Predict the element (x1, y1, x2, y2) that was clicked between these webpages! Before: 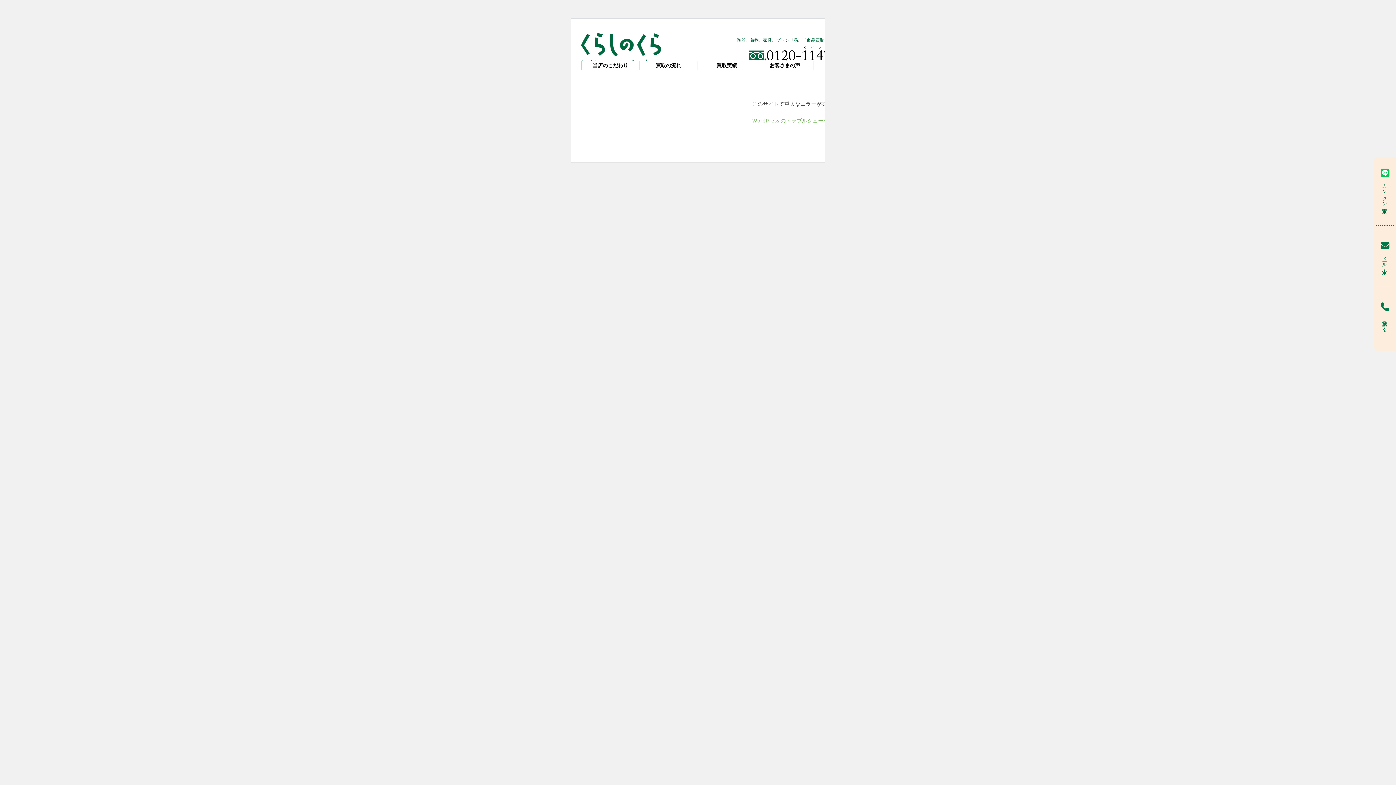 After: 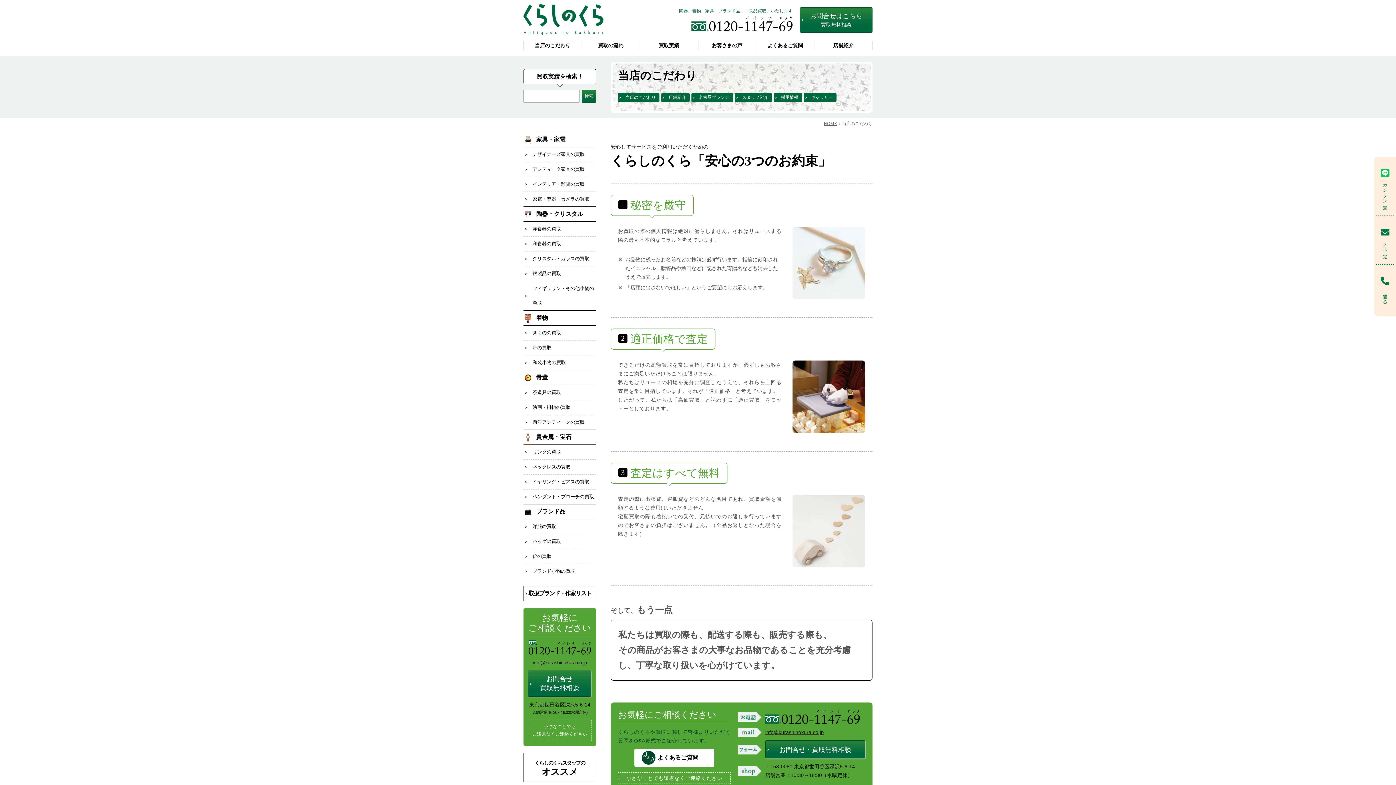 Action: label: 当店のこだわり bbox: (583, 61, 637, 70)